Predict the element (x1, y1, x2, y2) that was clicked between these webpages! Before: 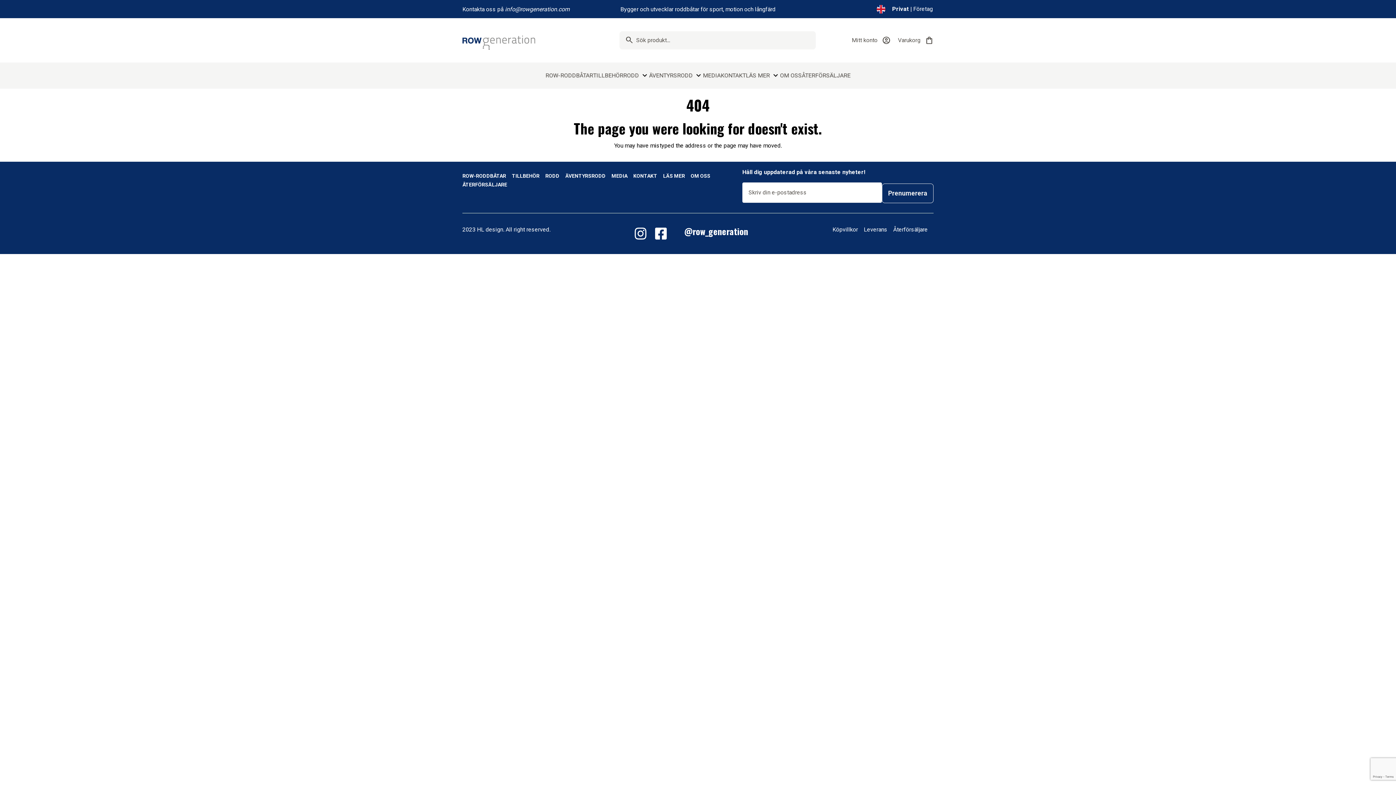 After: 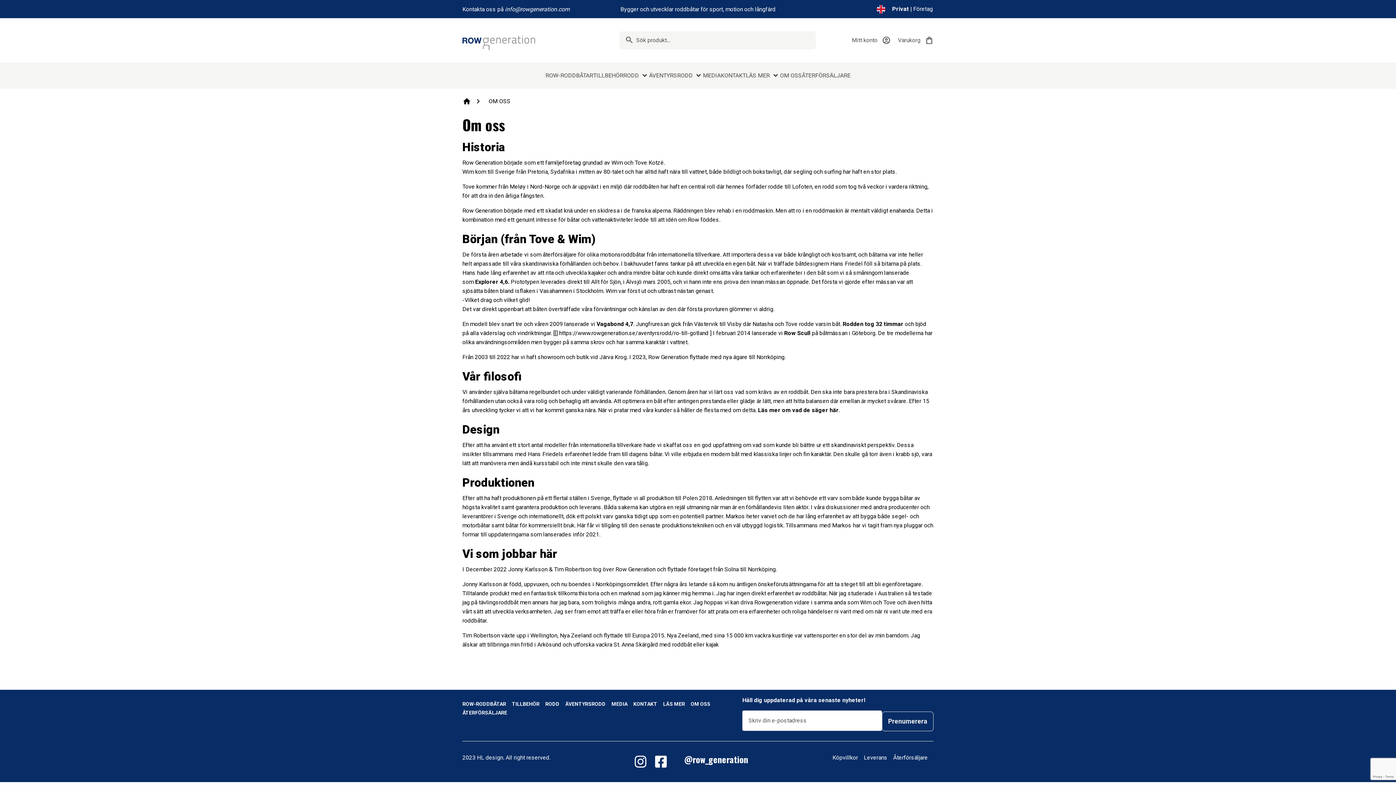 Action: bbox: (690, 172, 710, 178) label: OM OSS